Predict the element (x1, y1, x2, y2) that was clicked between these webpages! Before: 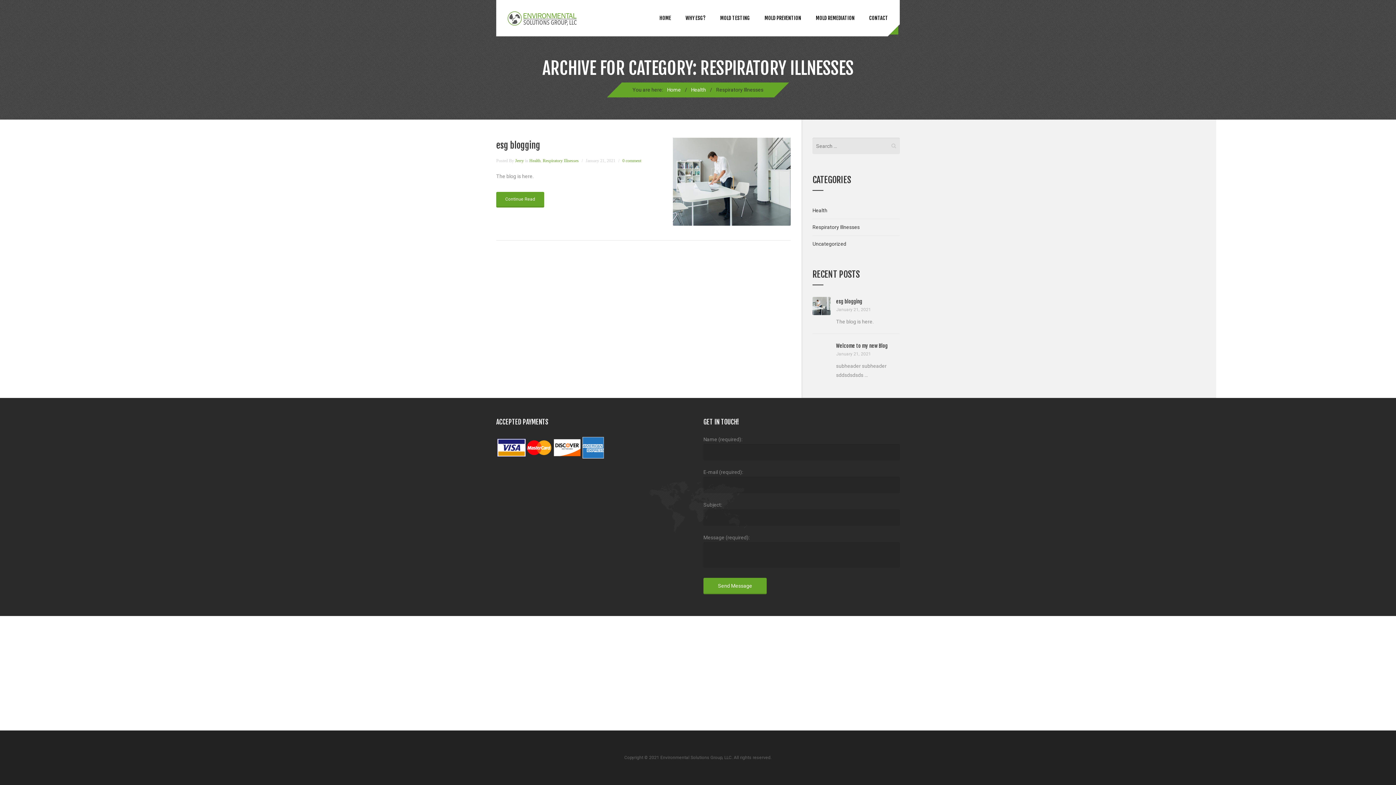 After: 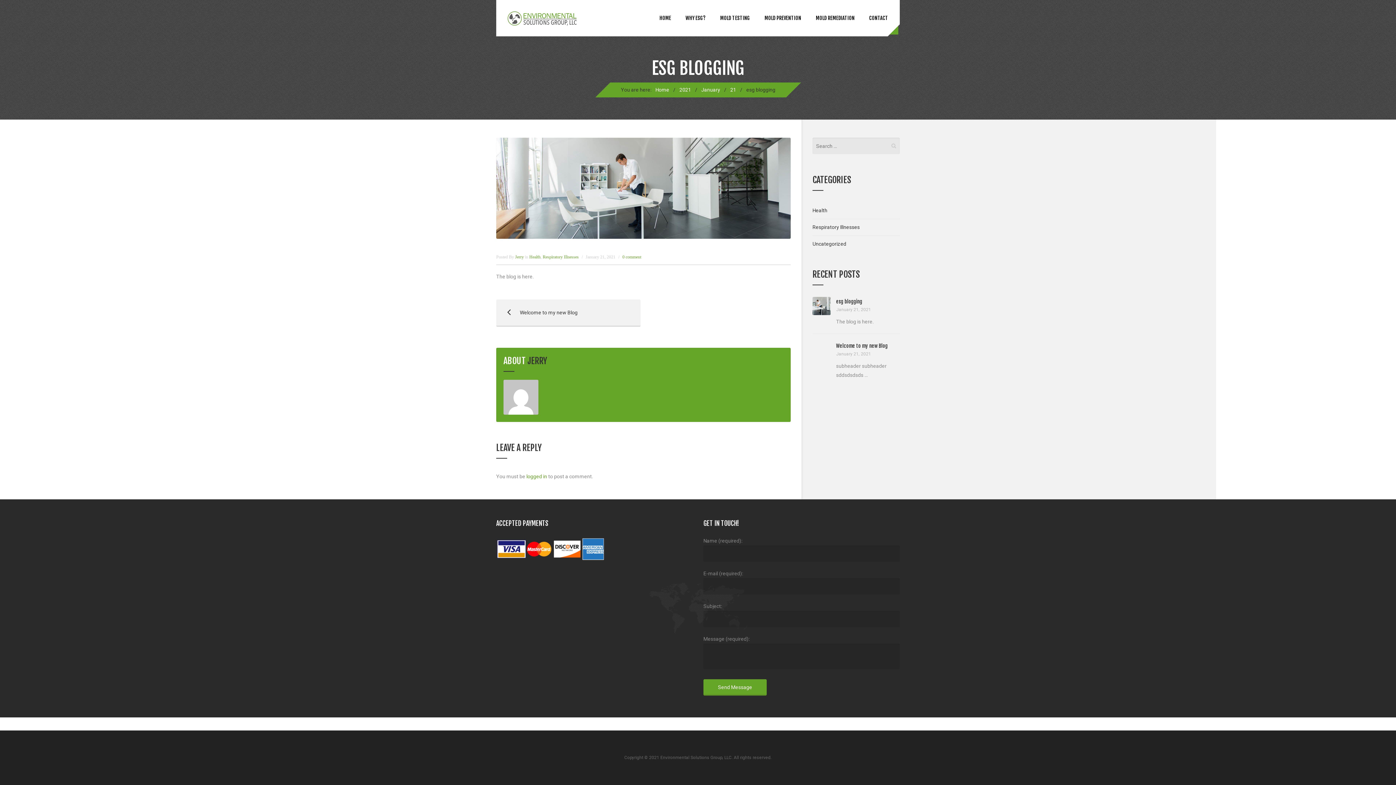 Action: bbox: (622, 158, 641, 163) label: 0 comment